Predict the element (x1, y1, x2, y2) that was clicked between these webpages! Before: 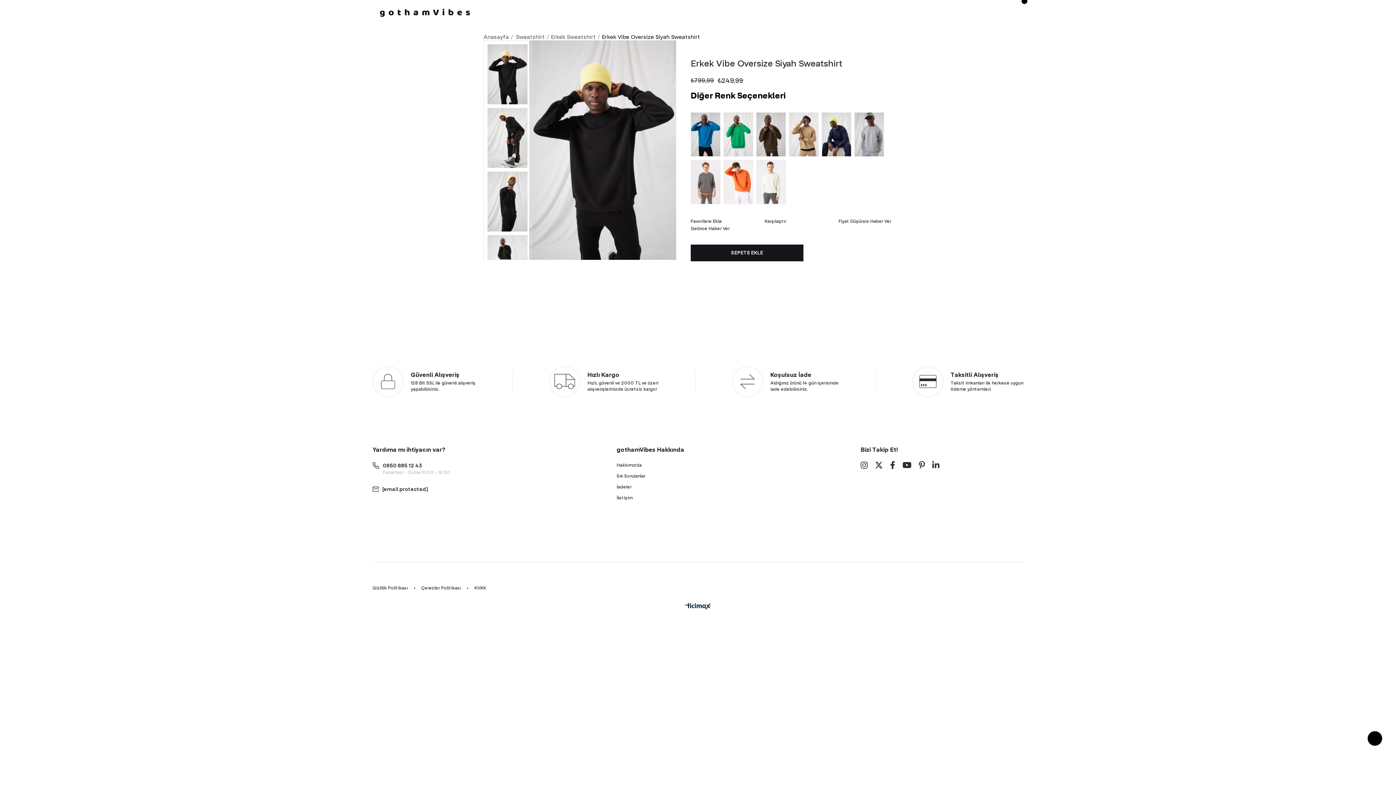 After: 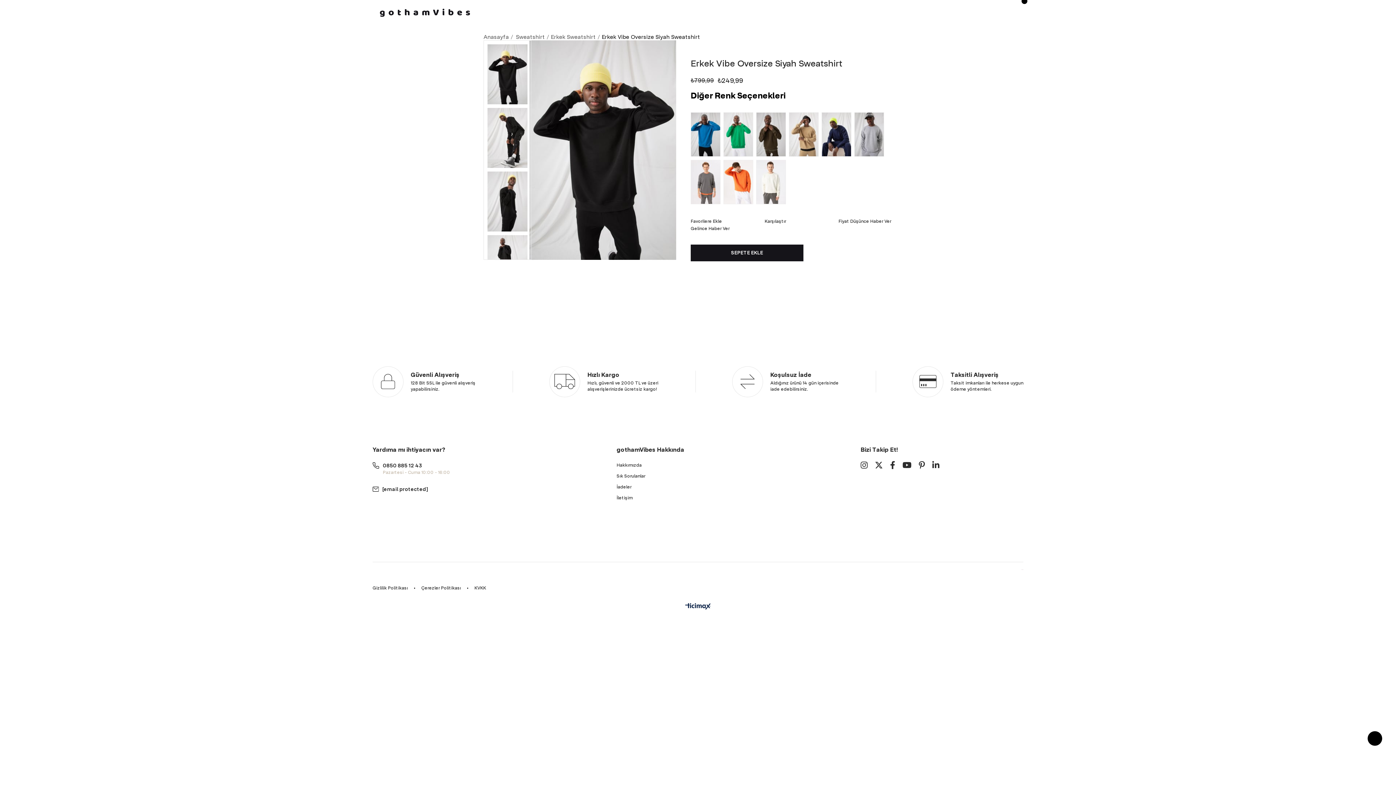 Action: label: Gelince Haber Ver bbox: (690, 225, 764, 231)